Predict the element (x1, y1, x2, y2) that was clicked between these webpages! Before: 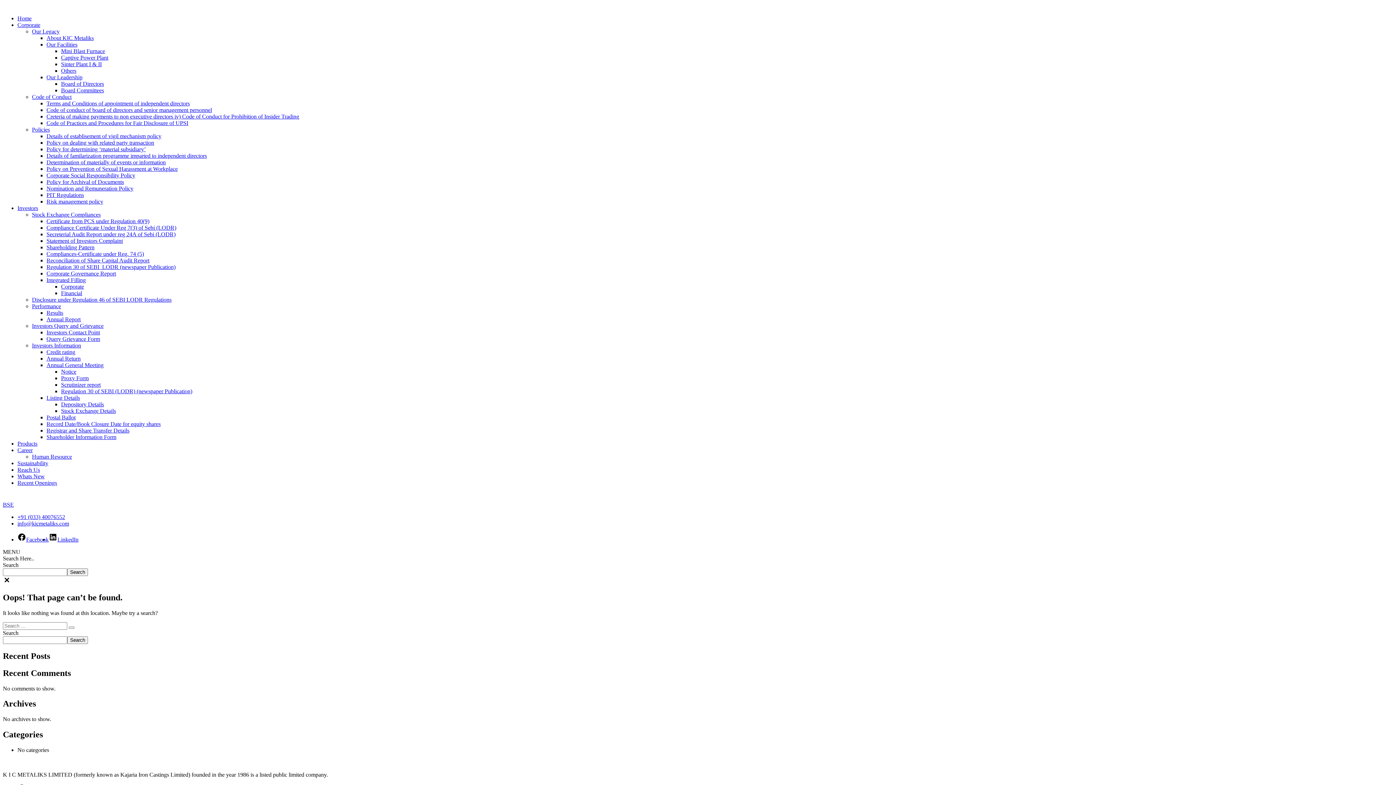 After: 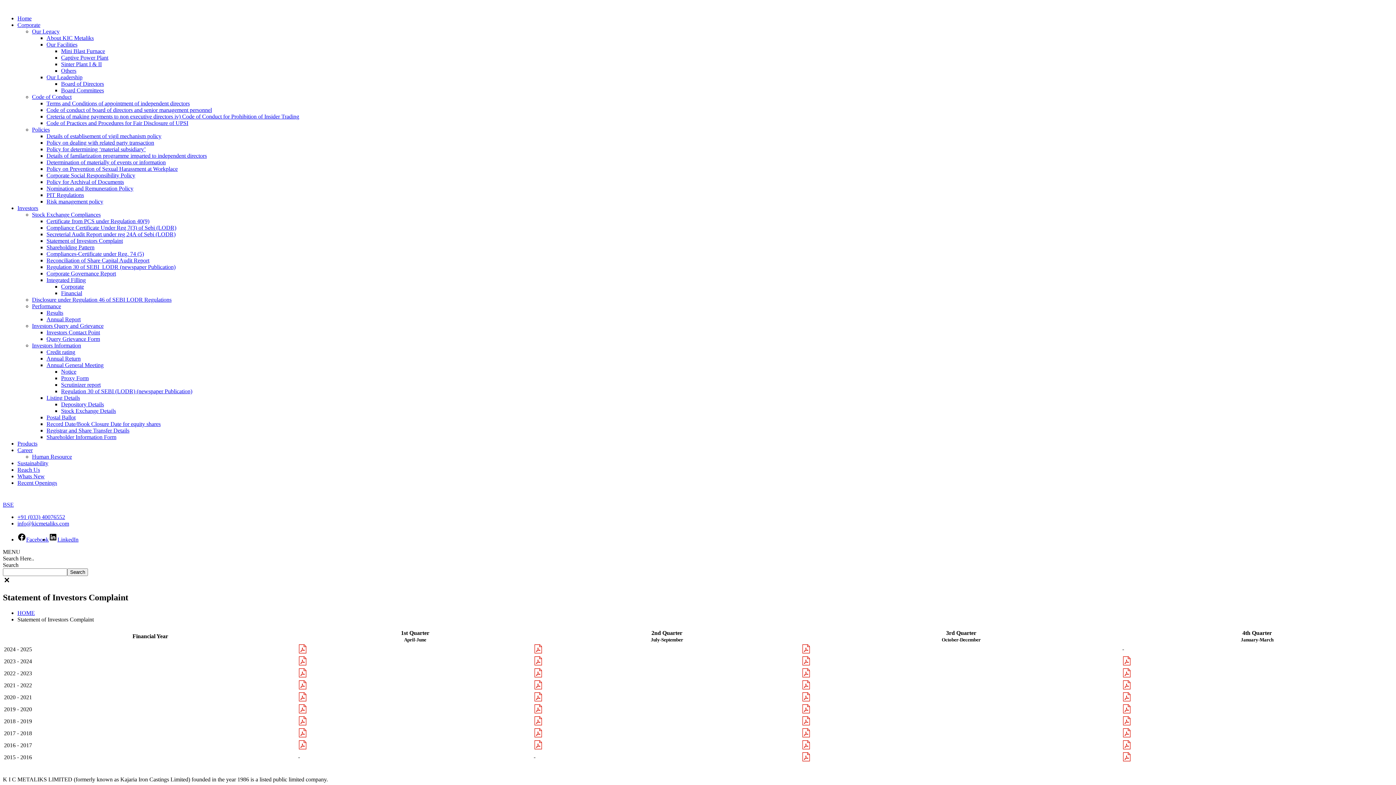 Action: label: Statement of Investors Complaint bbox: (46, 237, 122, 244)